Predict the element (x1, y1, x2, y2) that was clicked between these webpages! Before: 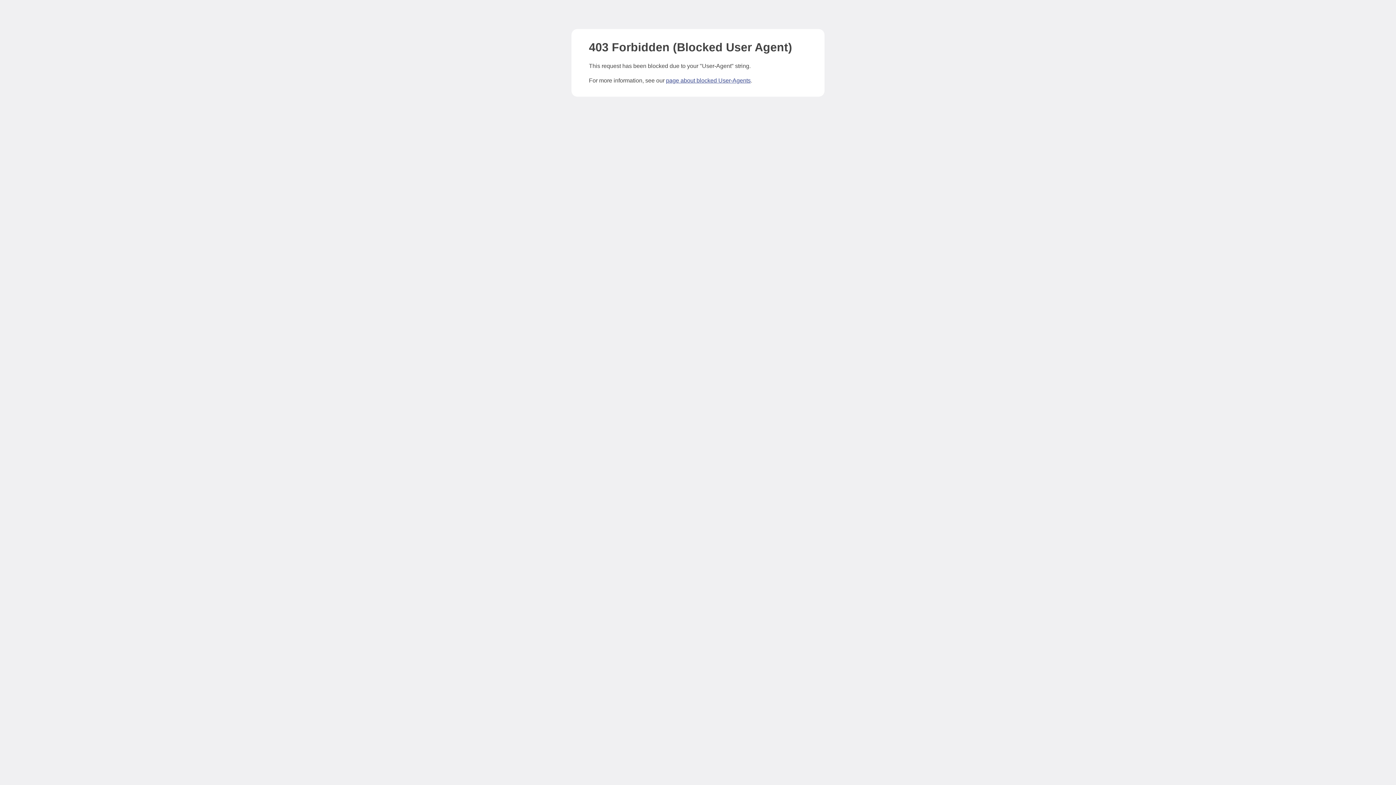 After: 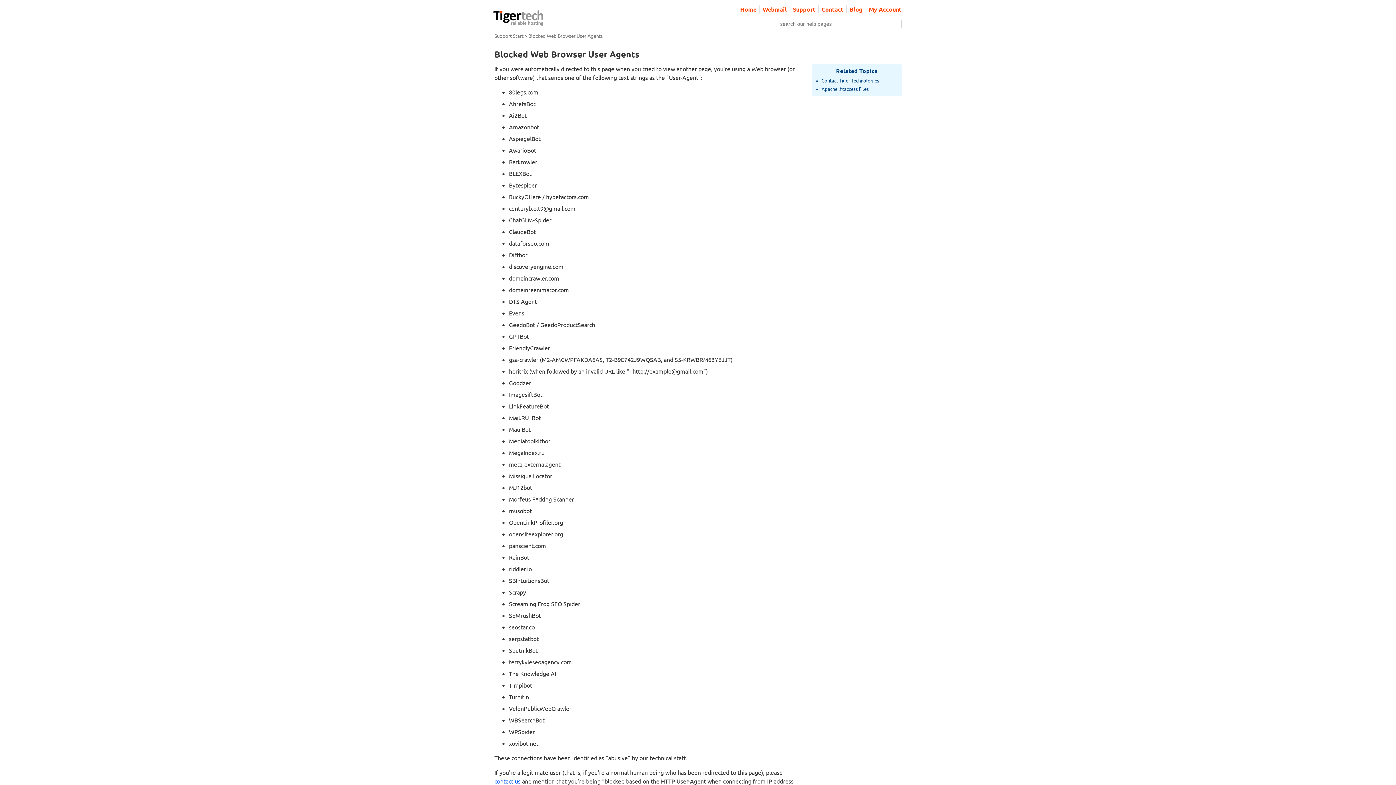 Action: bbox: (666, 77, 750, 83) label: page about blocked User-Agents